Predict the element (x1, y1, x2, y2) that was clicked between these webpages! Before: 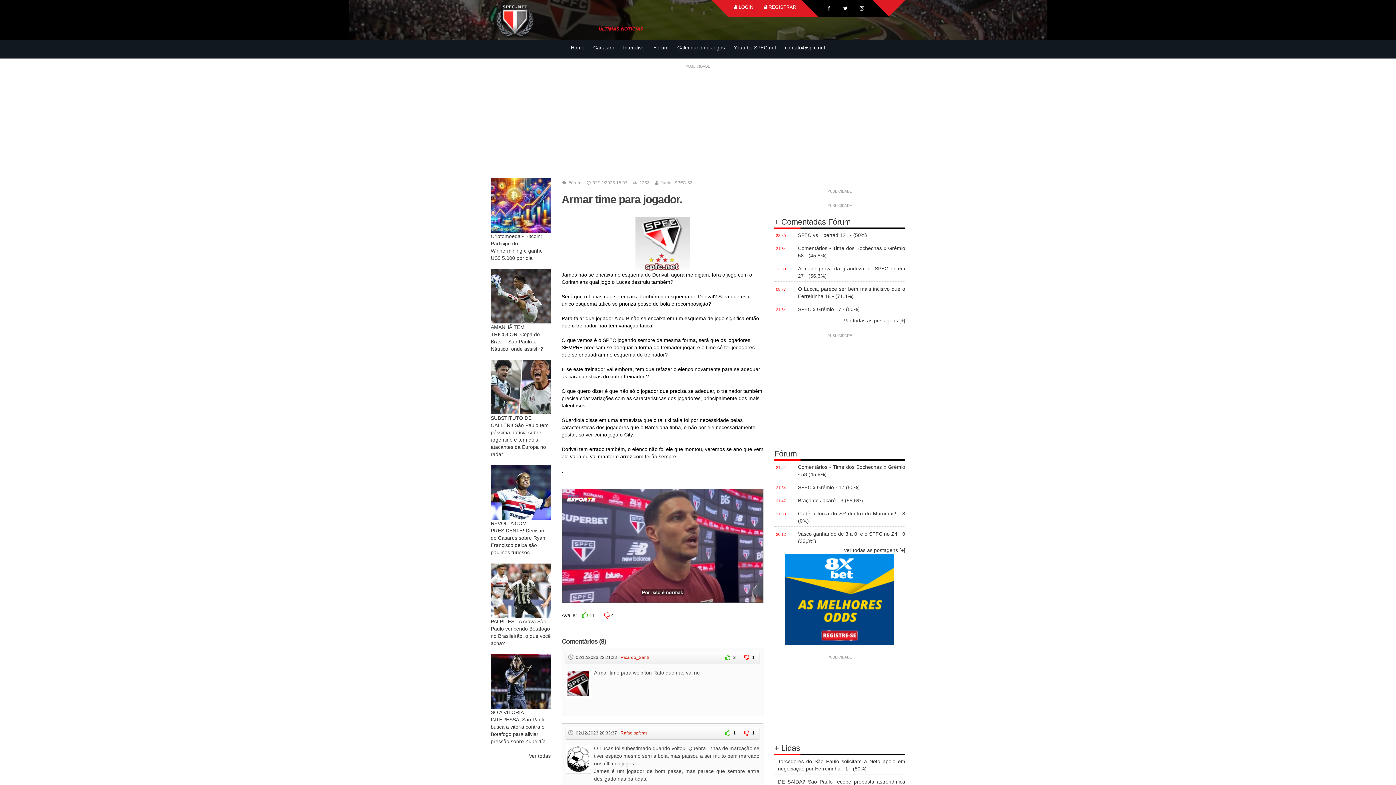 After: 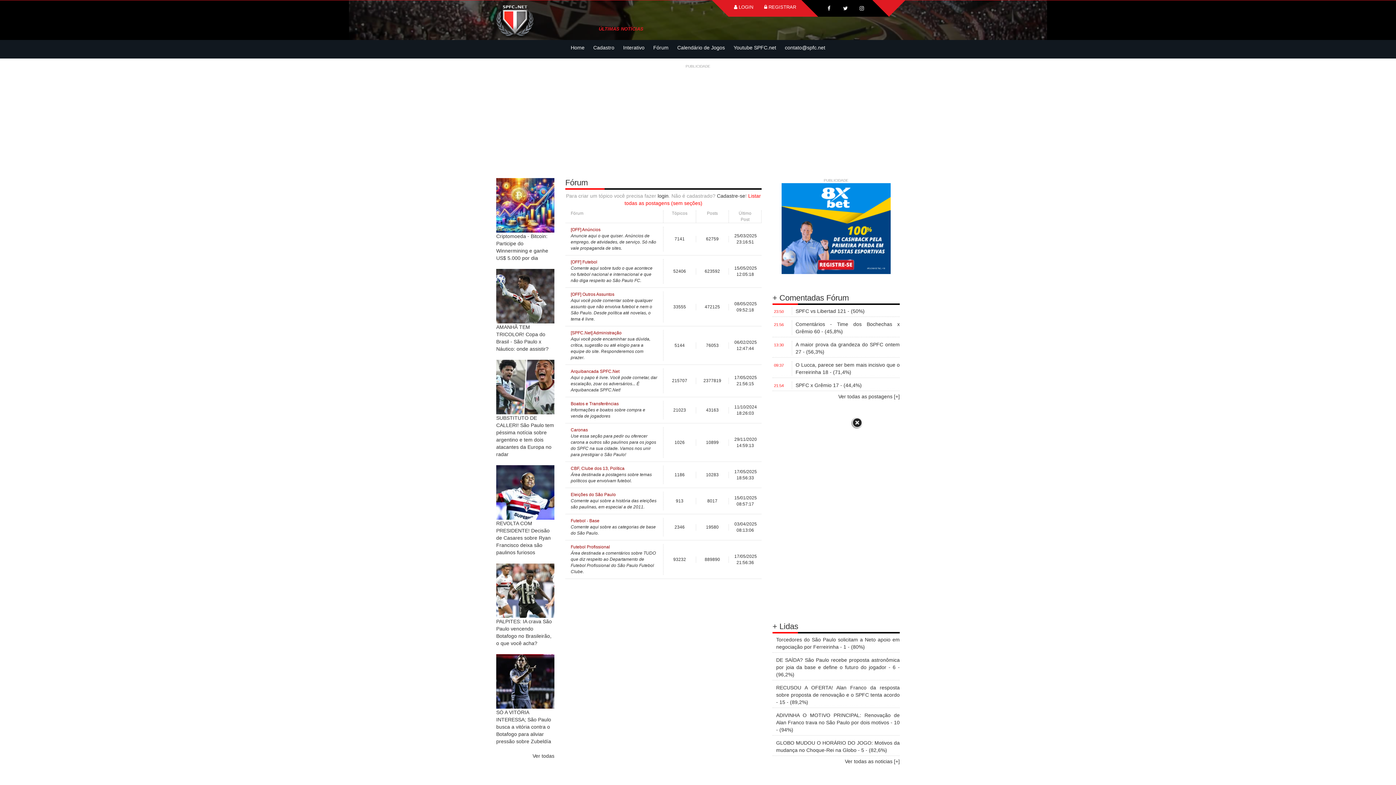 Action: bbox: (844, 317, 905, 324) label: Ver todas as postagens [+]